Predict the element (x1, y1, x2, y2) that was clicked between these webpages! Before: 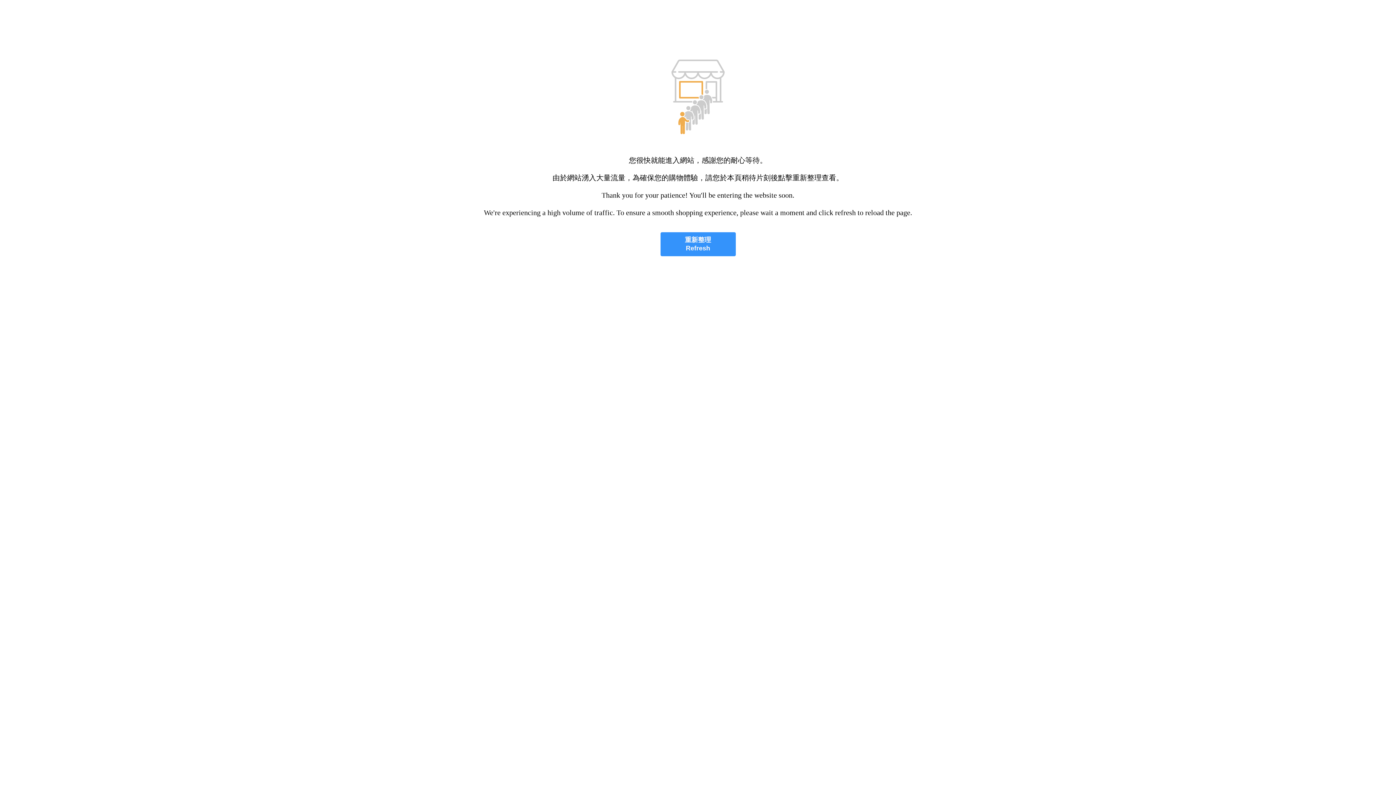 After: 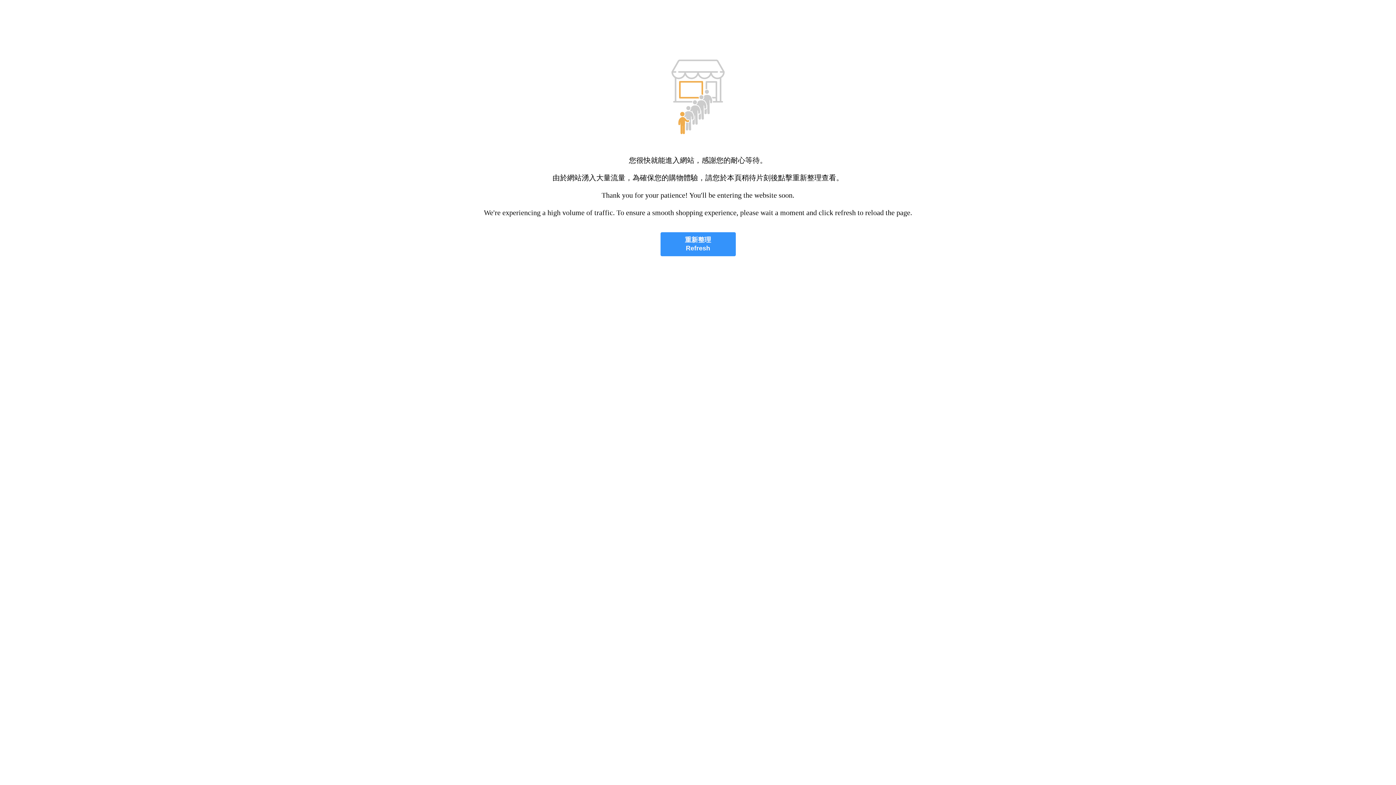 Action: label: 重新整理
Refresh bbox: (660, 232, 735, 256)